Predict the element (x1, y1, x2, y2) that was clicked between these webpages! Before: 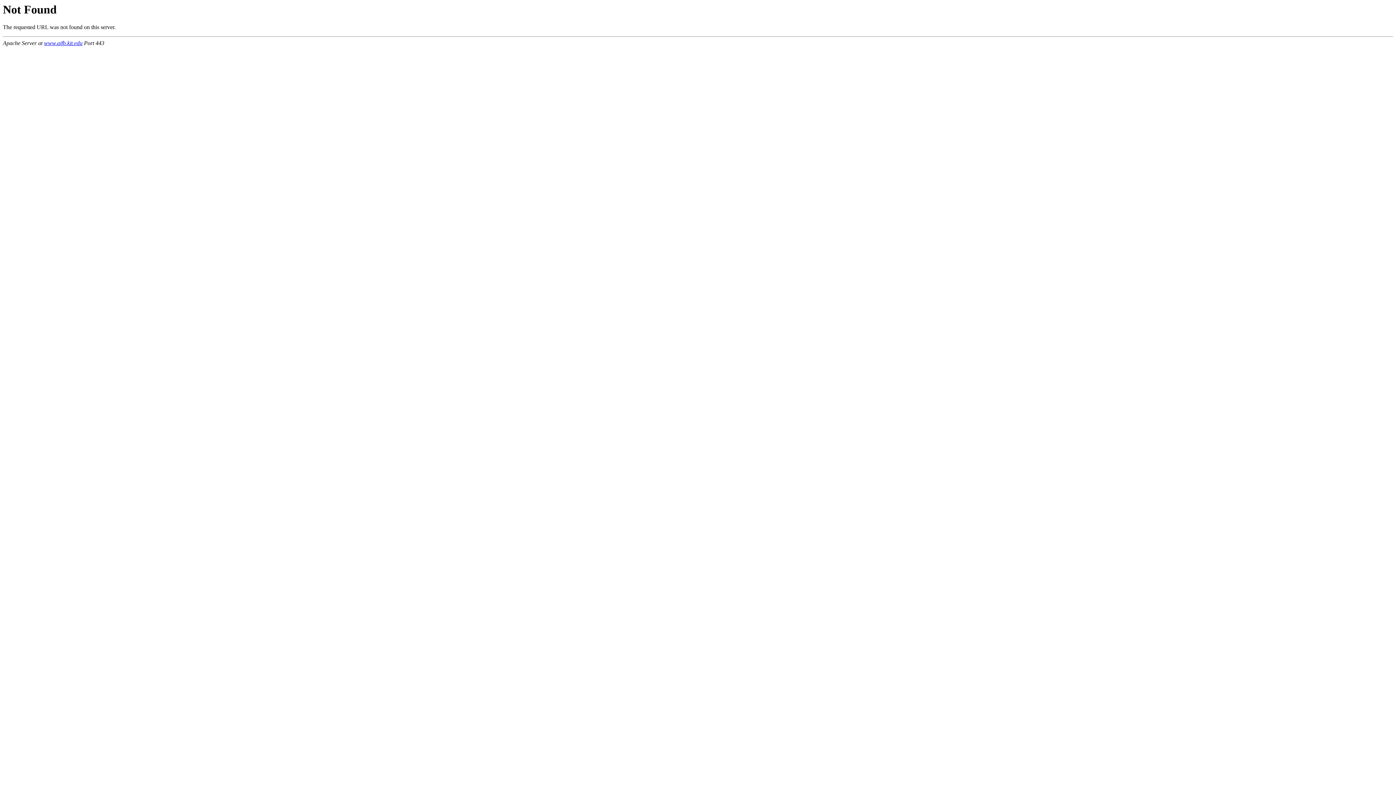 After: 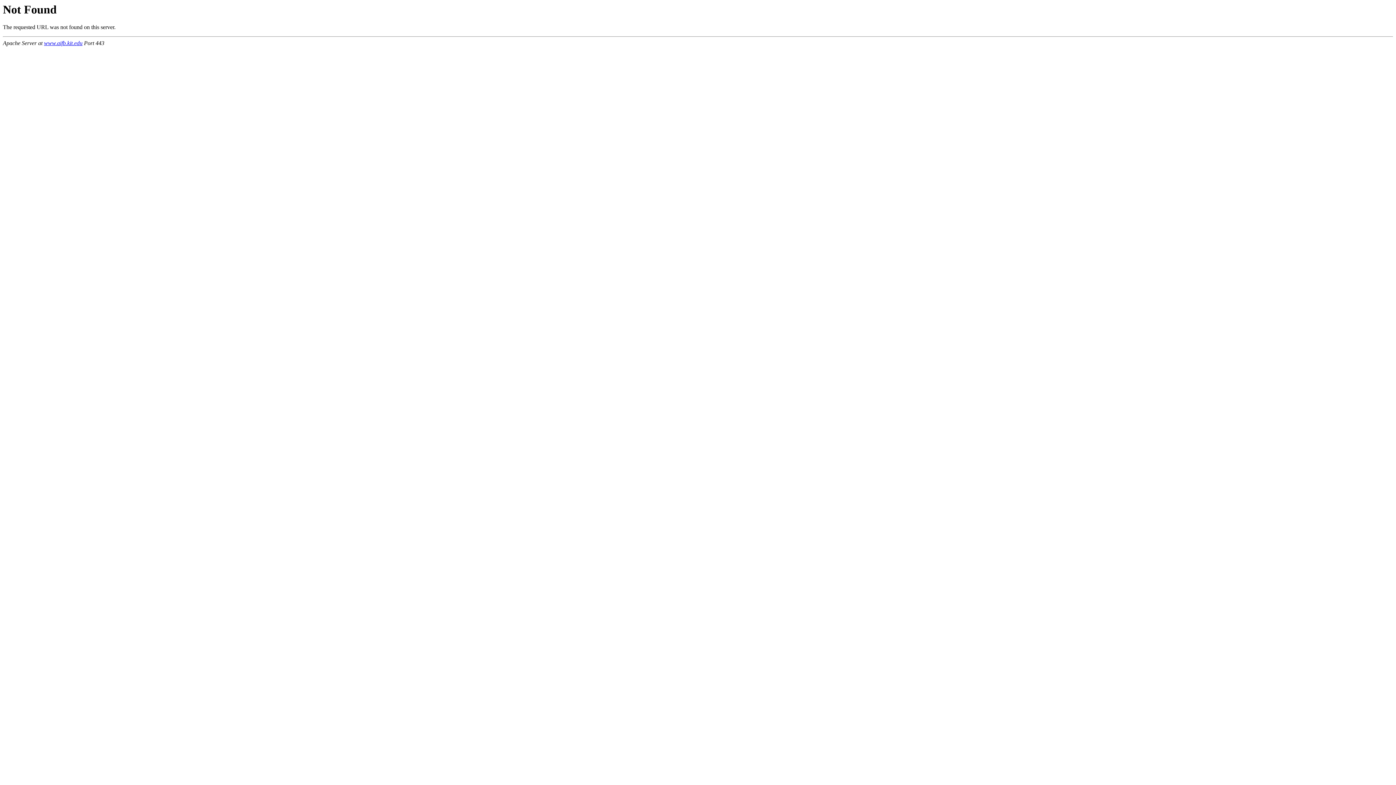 Action: bbox: (44, 40, 82, 46) label: www.aifb.kit.edu